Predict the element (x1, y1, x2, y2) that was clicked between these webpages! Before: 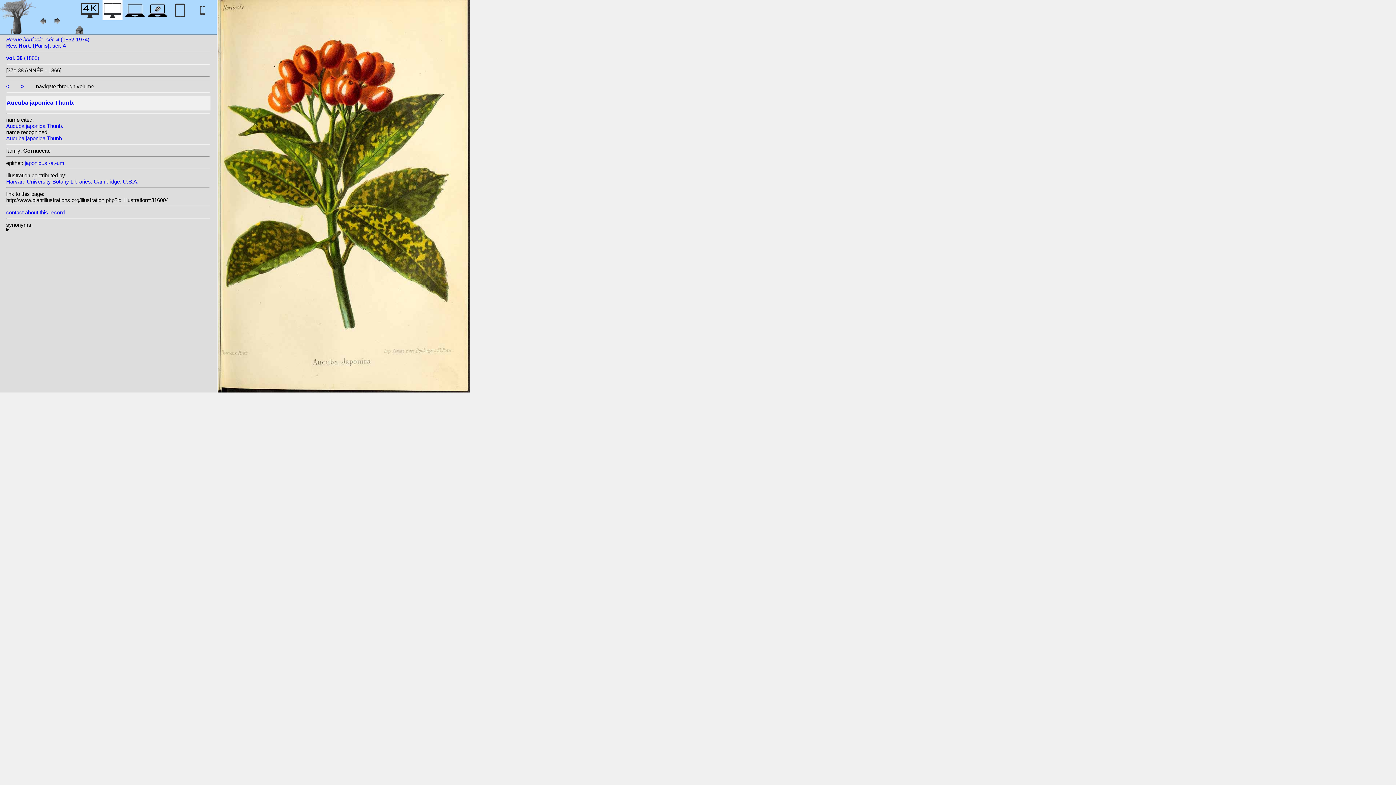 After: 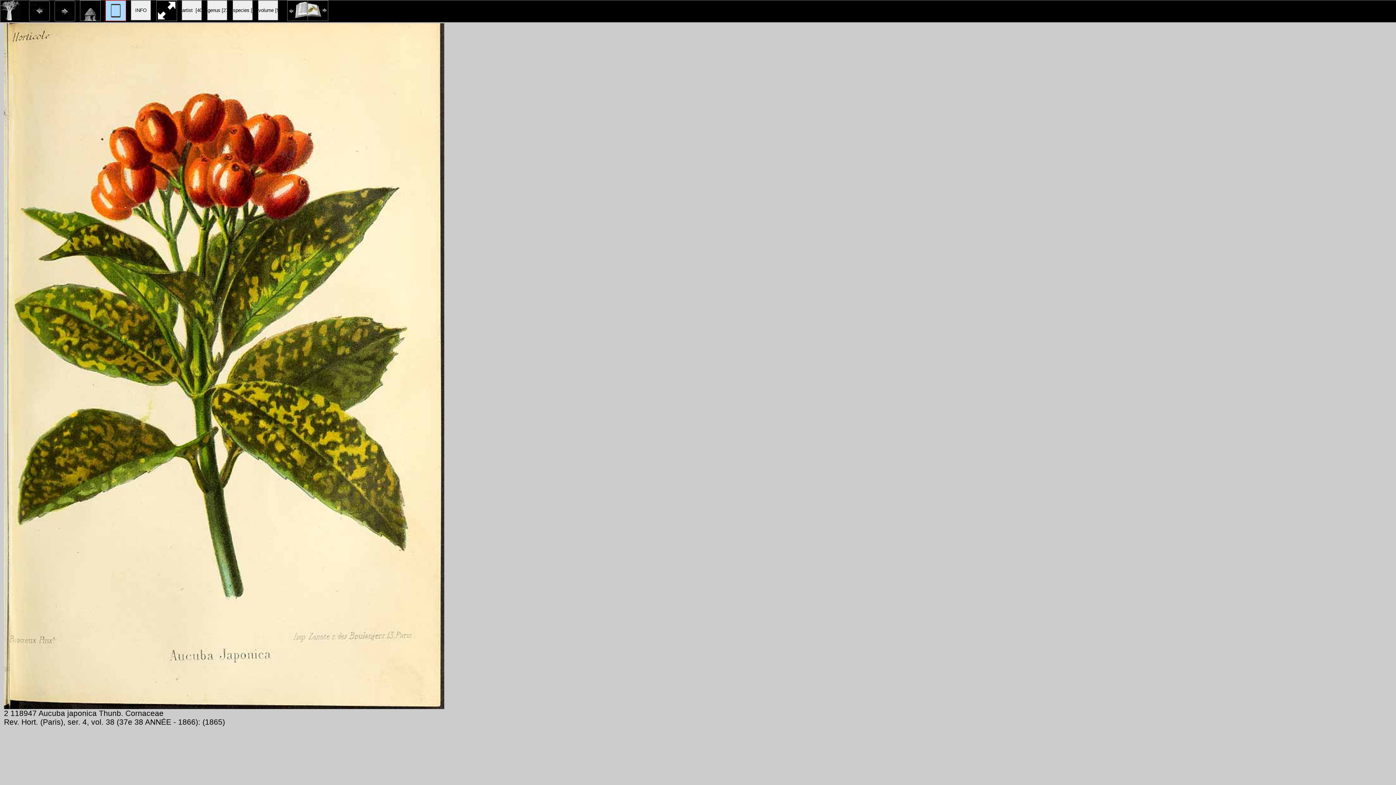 Action: bbox: (170, 12, 190, 22)